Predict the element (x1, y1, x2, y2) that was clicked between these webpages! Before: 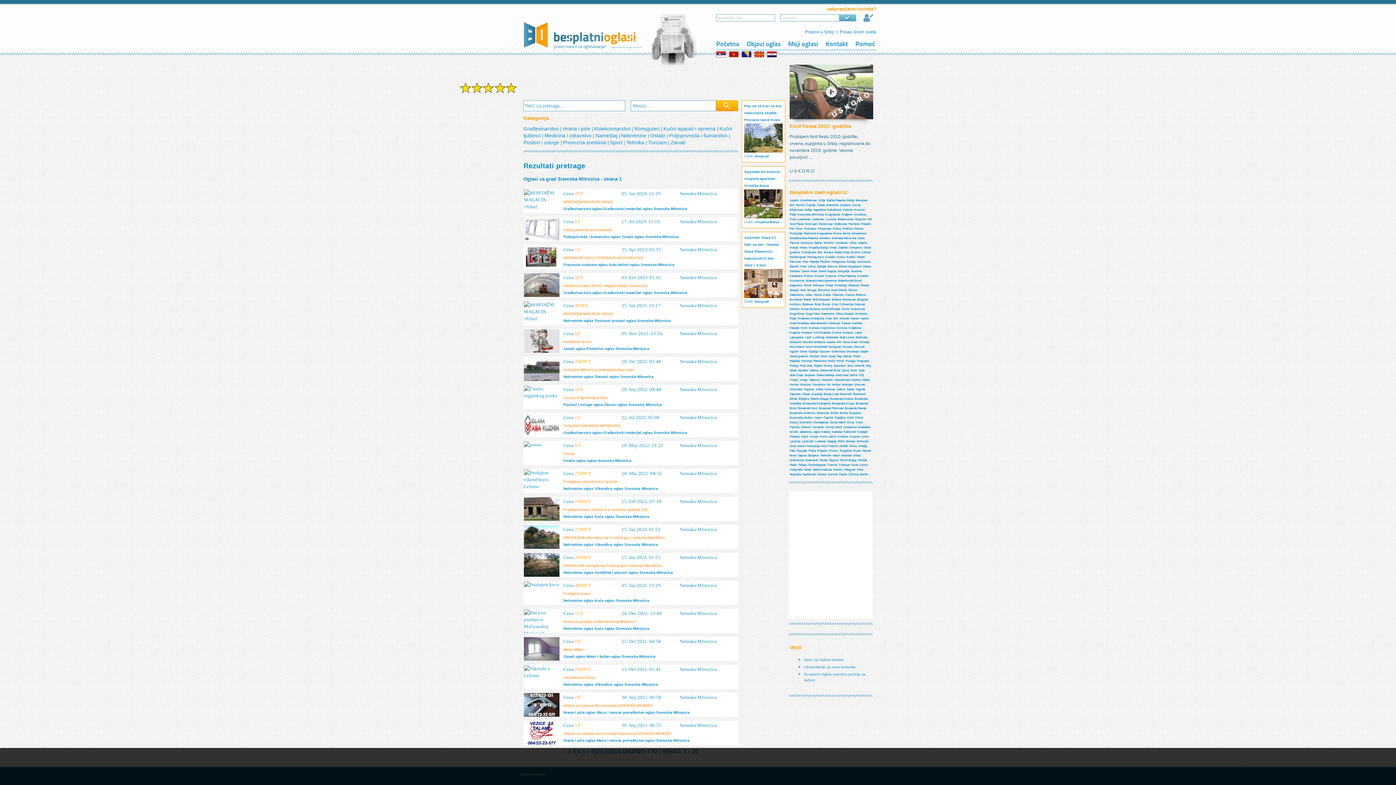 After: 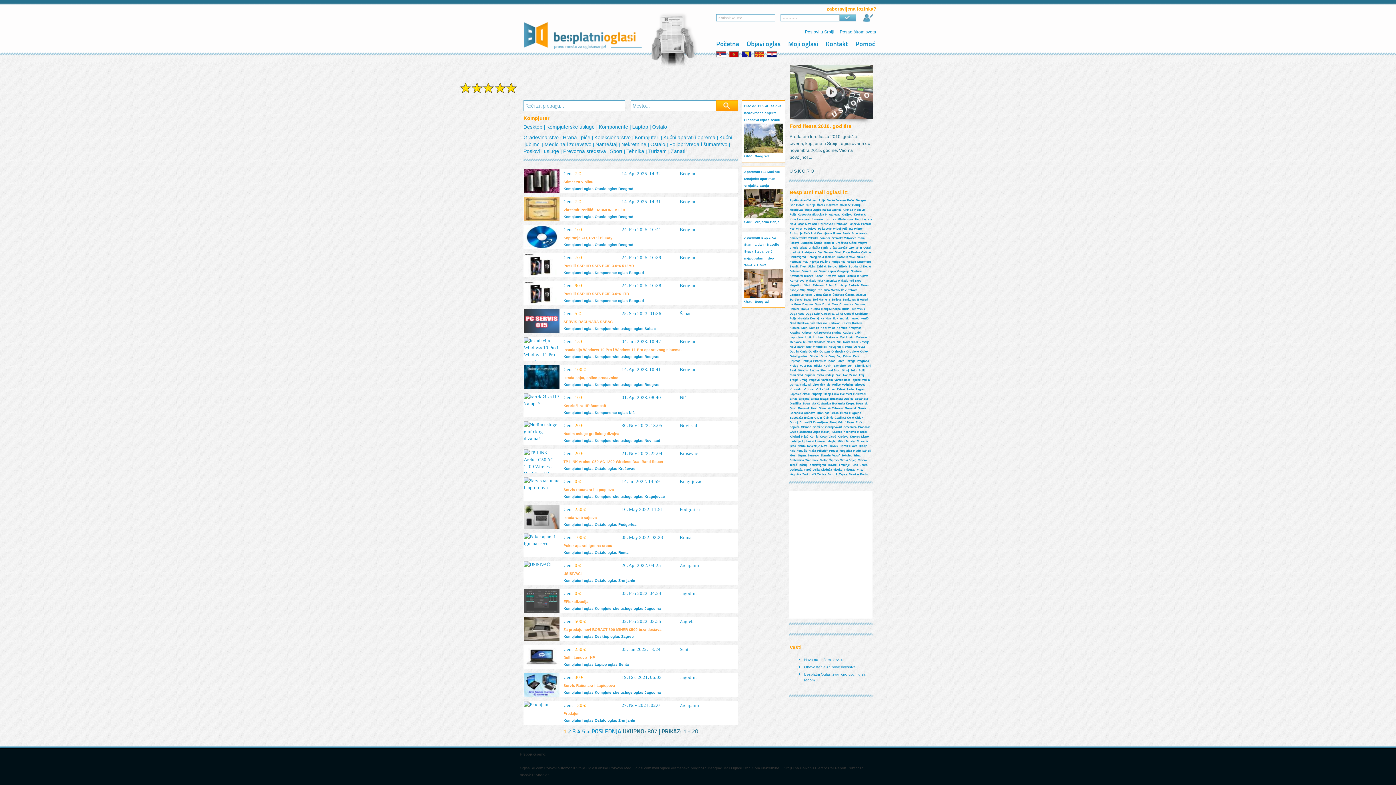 Action: label: Kompjuteri  bbox: (634, 125, 661, 131)